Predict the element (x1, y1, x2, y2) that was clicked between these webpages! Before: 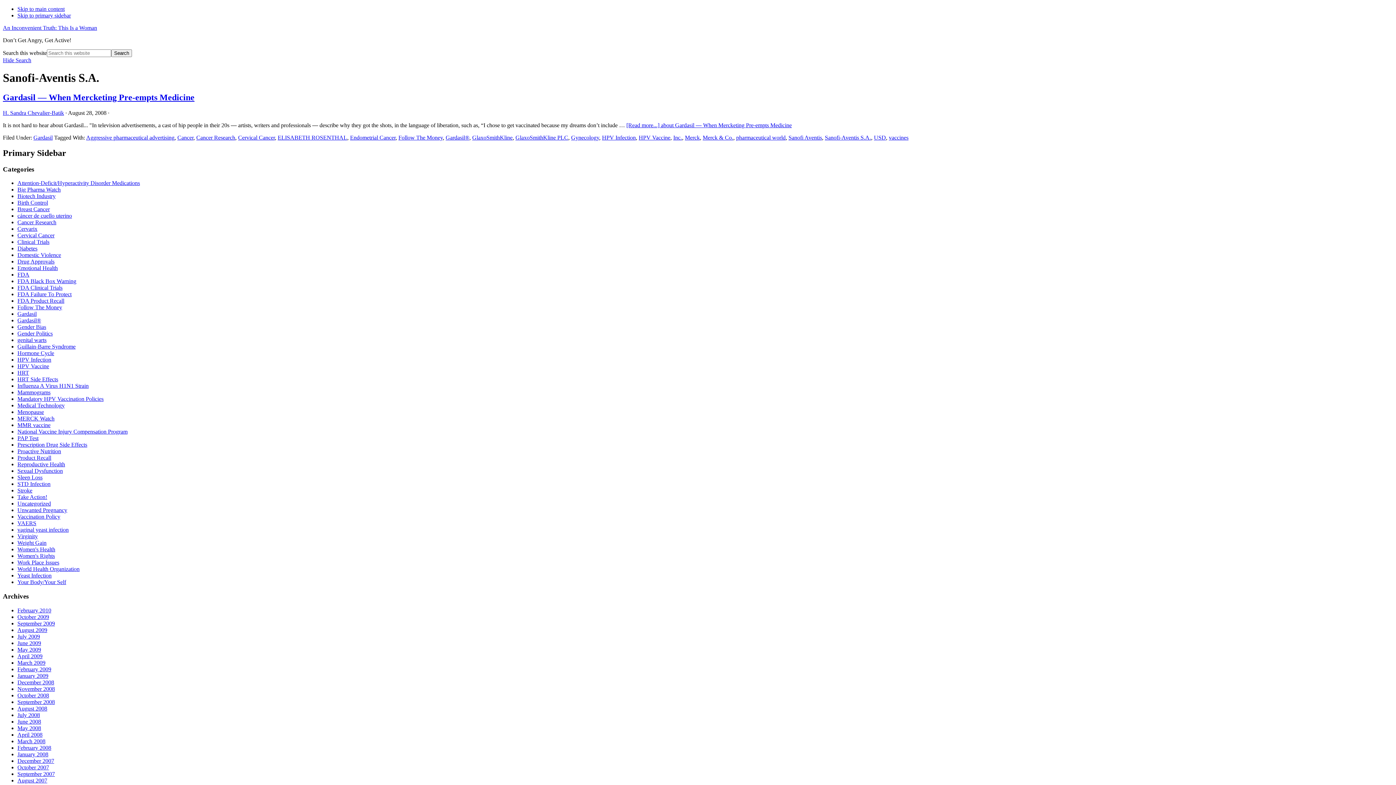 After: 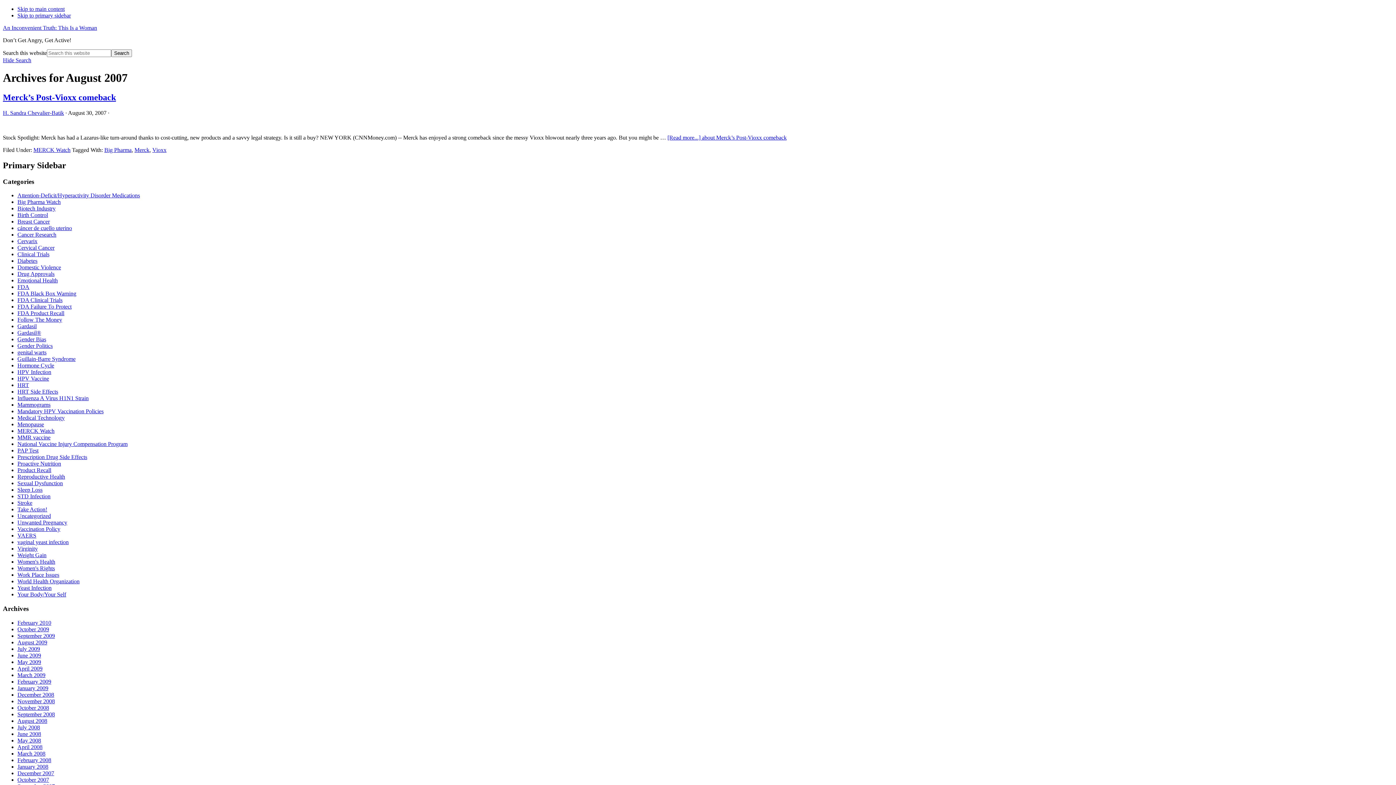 Action: label: August 2007 bbox: (17, 777, 47, 783)